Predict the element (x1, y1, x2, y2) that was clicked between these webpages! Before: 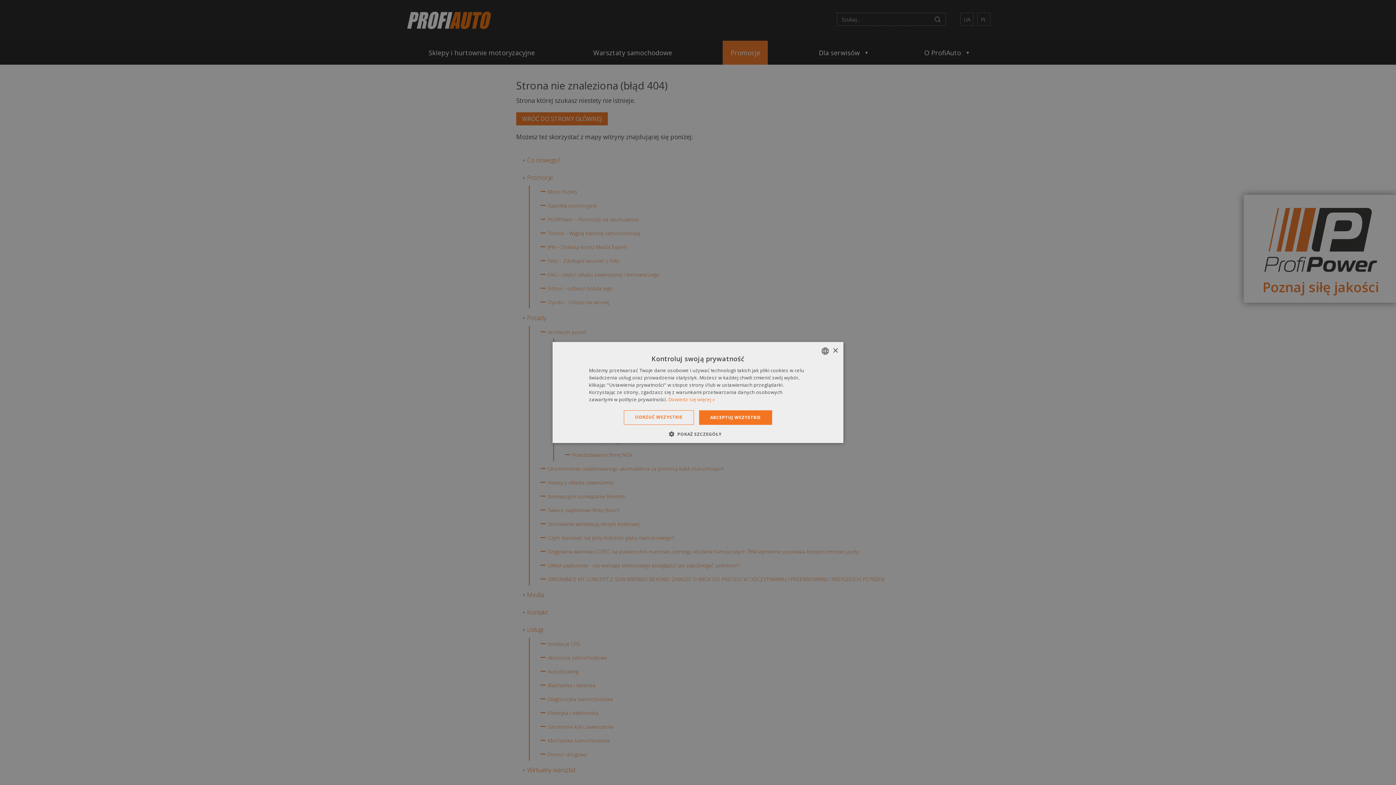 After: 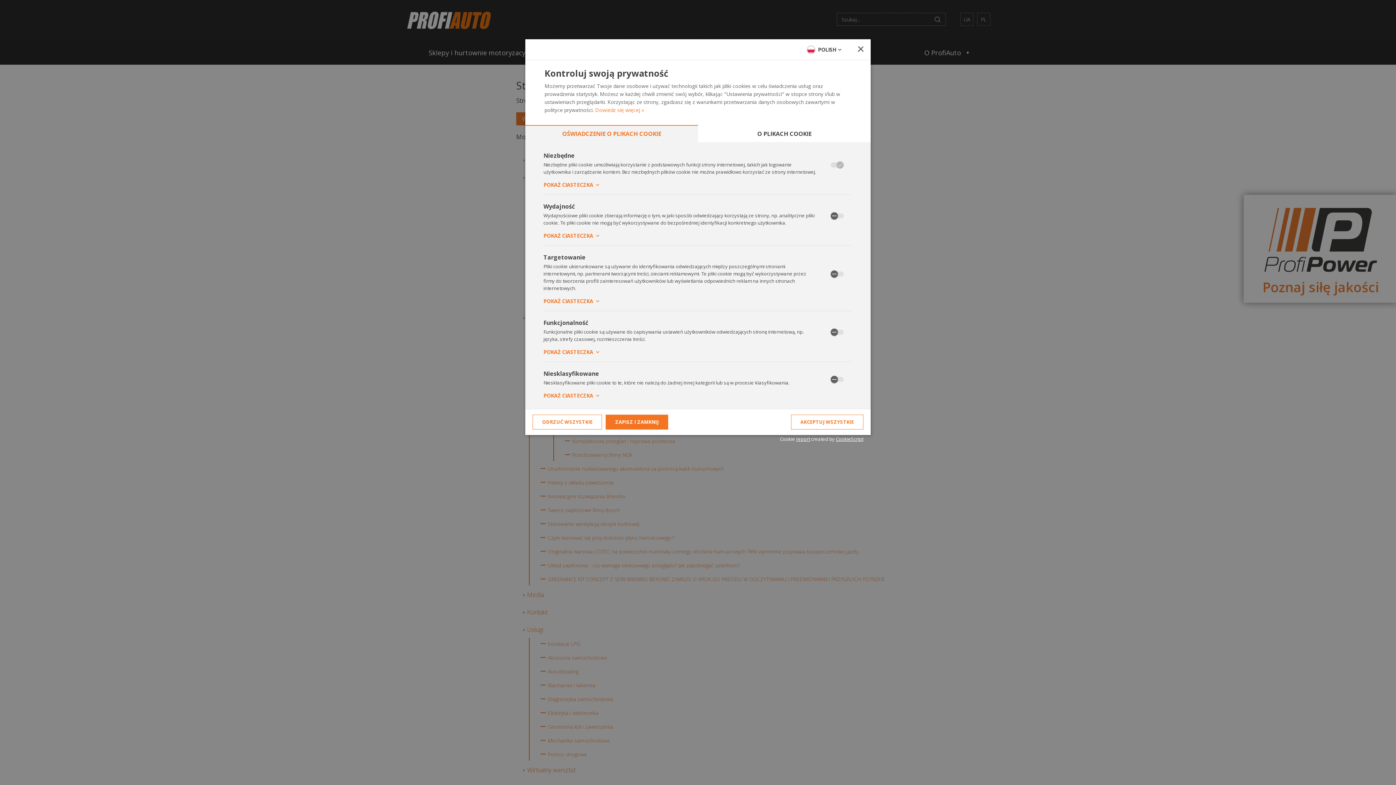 Action: bbox: (674, 430, 721, 437) label:  POKAŻ SZCZEGÓŁY